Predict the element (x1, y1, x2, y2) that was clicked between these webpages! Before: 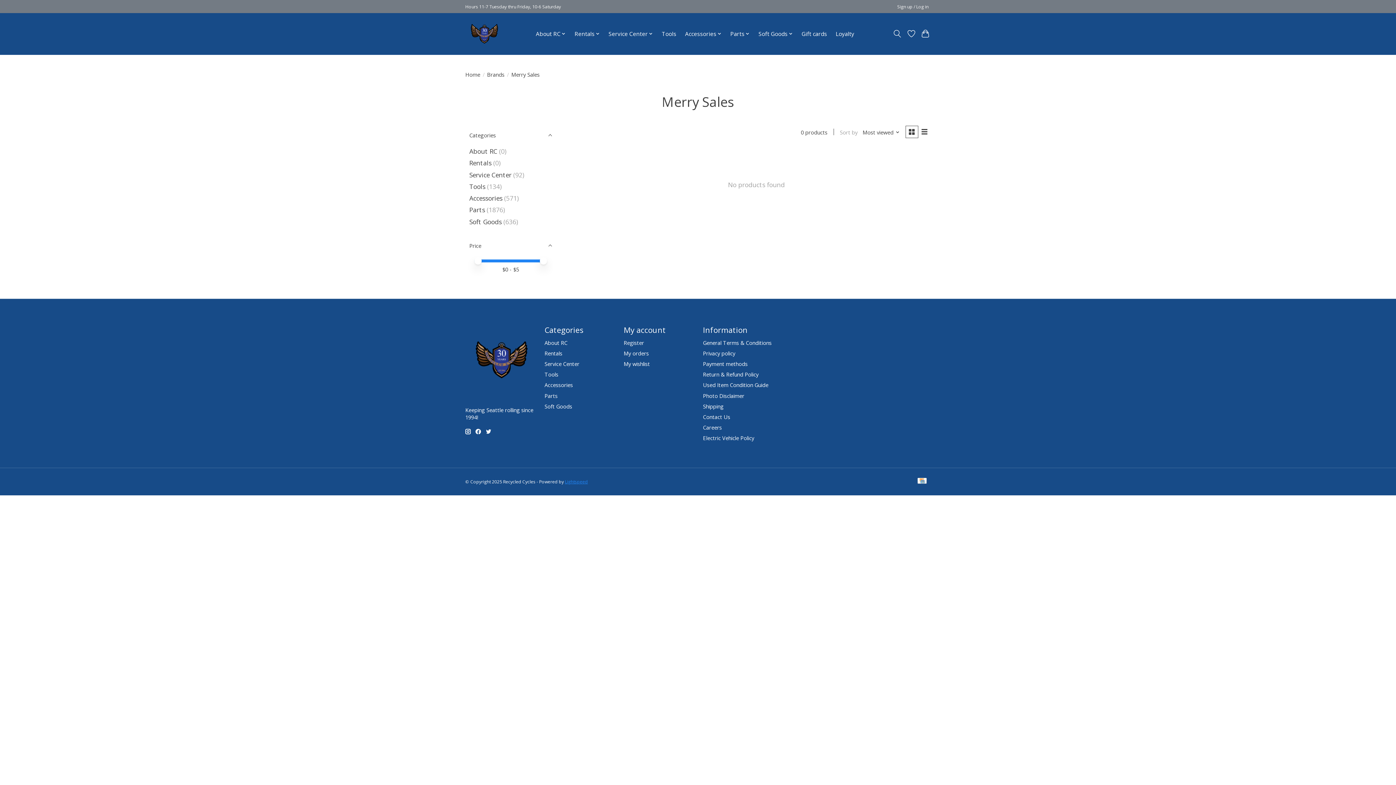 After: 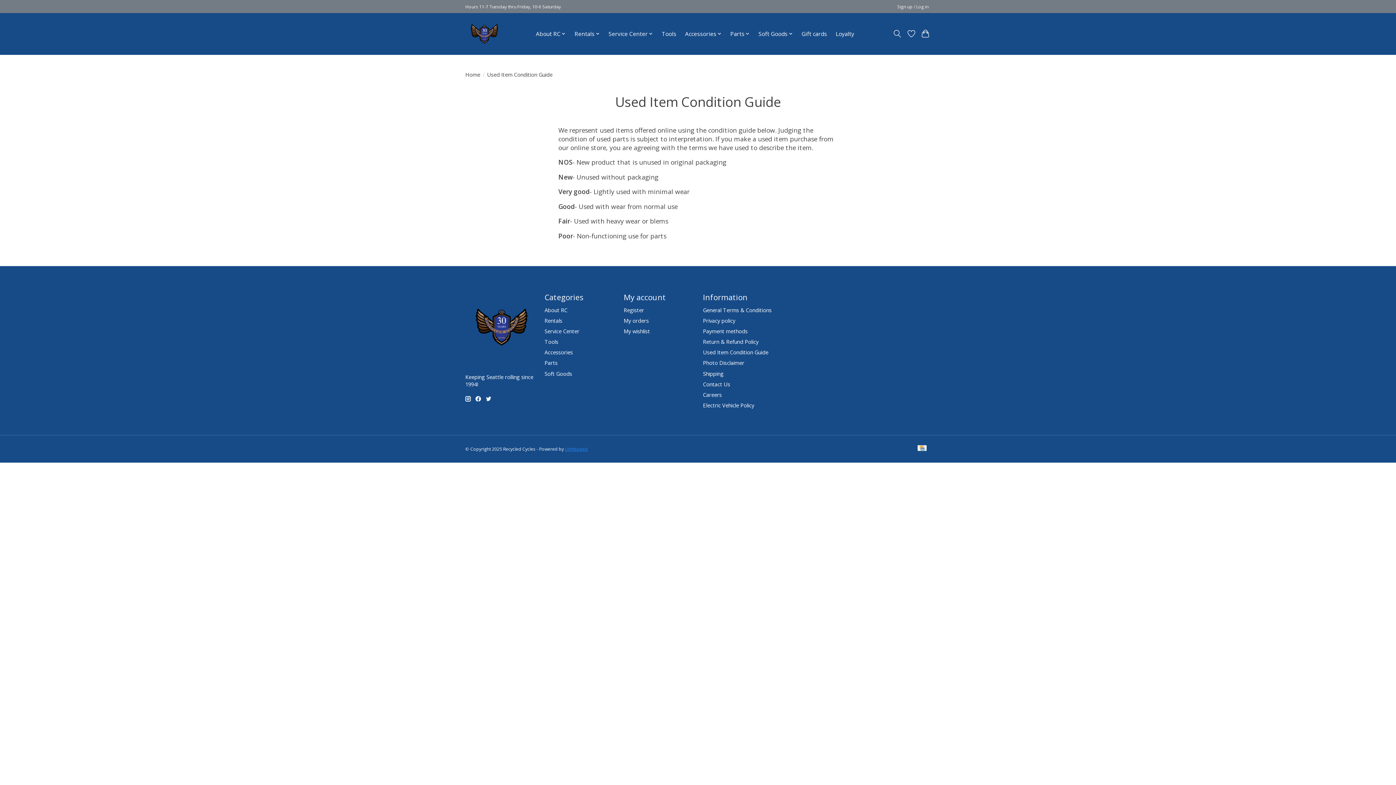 Action: label: Used Item Condition Guide bbox: (703, 381, 768, 388)